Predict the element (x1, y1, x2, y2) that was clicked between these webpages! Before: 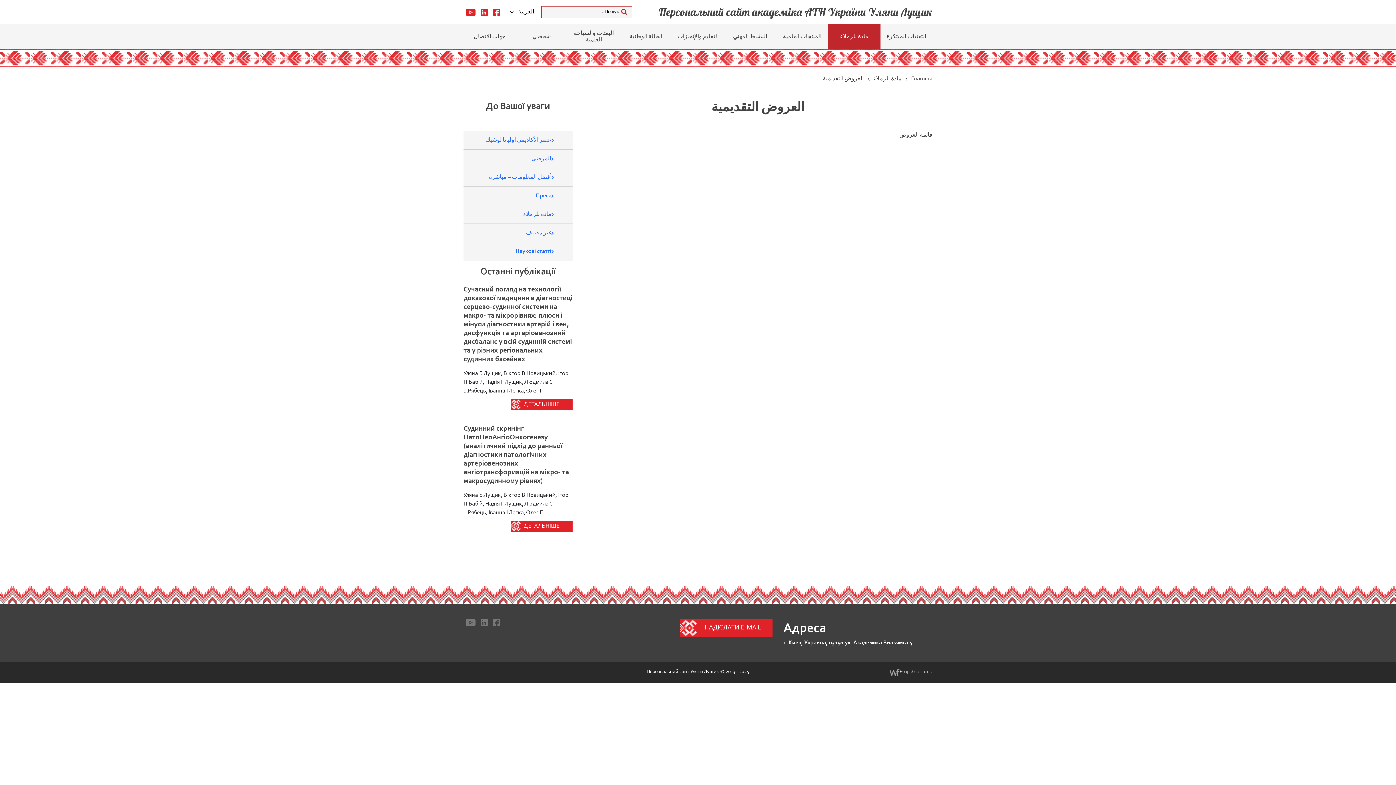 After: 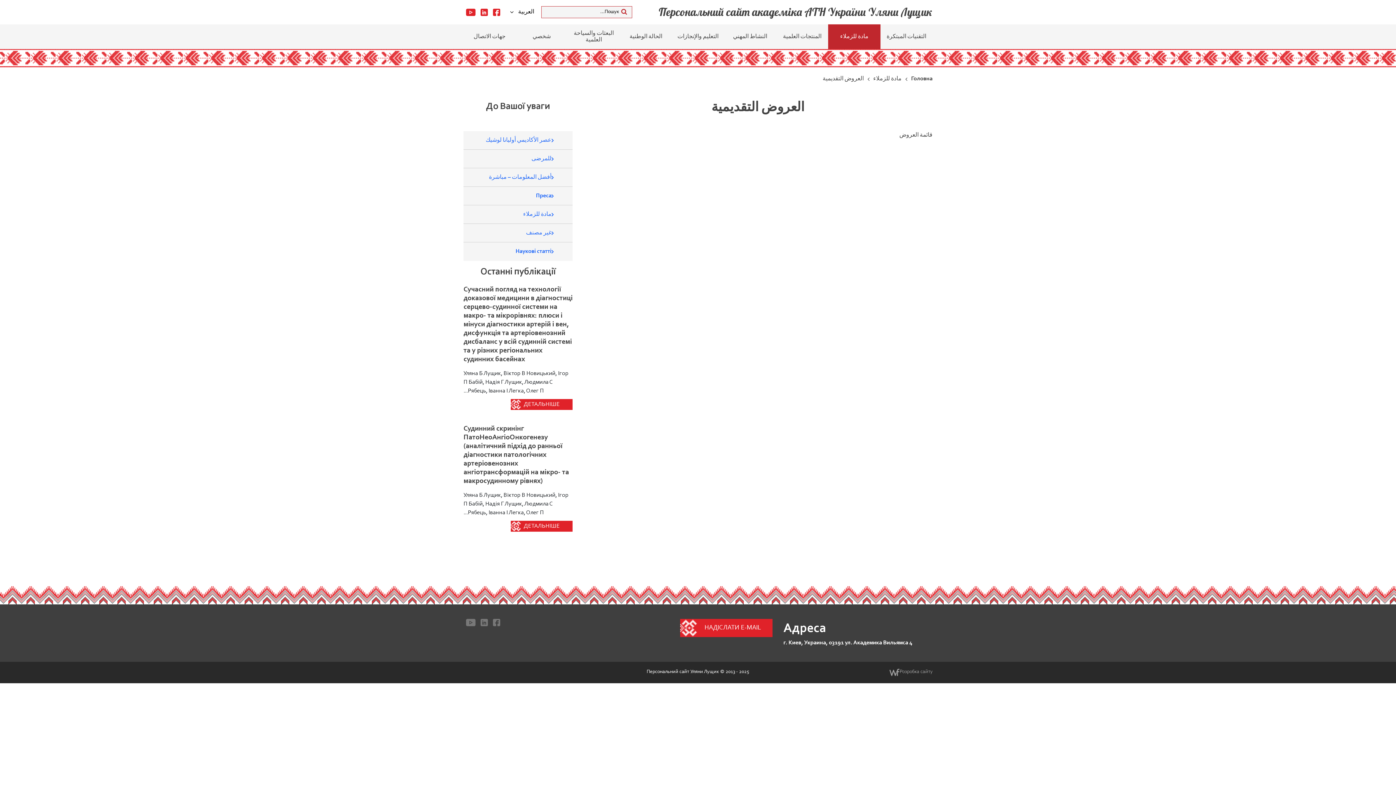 Action: bbox: (466, 8, 475, 15)